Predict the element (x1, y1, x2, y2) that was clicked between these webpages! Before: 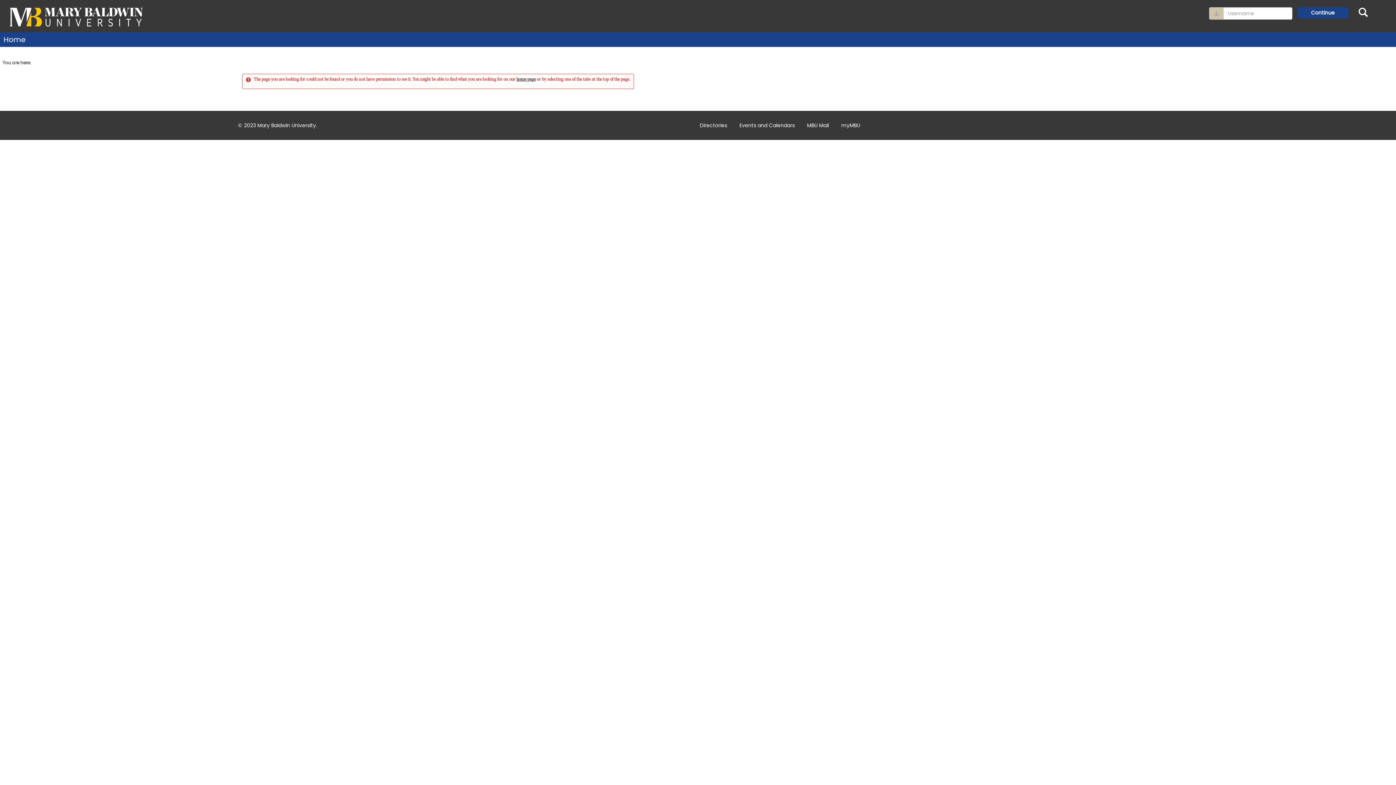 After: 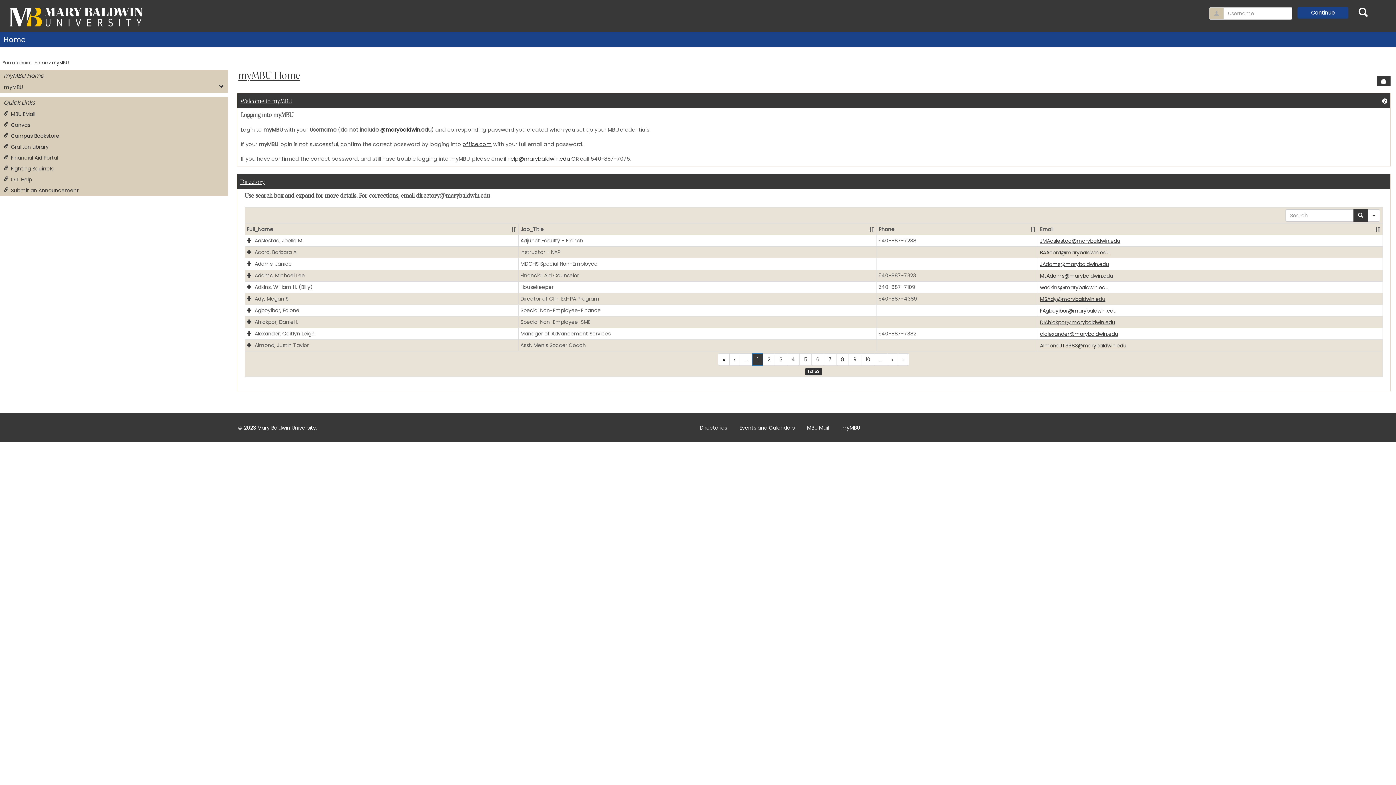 Action: bbox: (841, 121, 871, 129) label: myMBU